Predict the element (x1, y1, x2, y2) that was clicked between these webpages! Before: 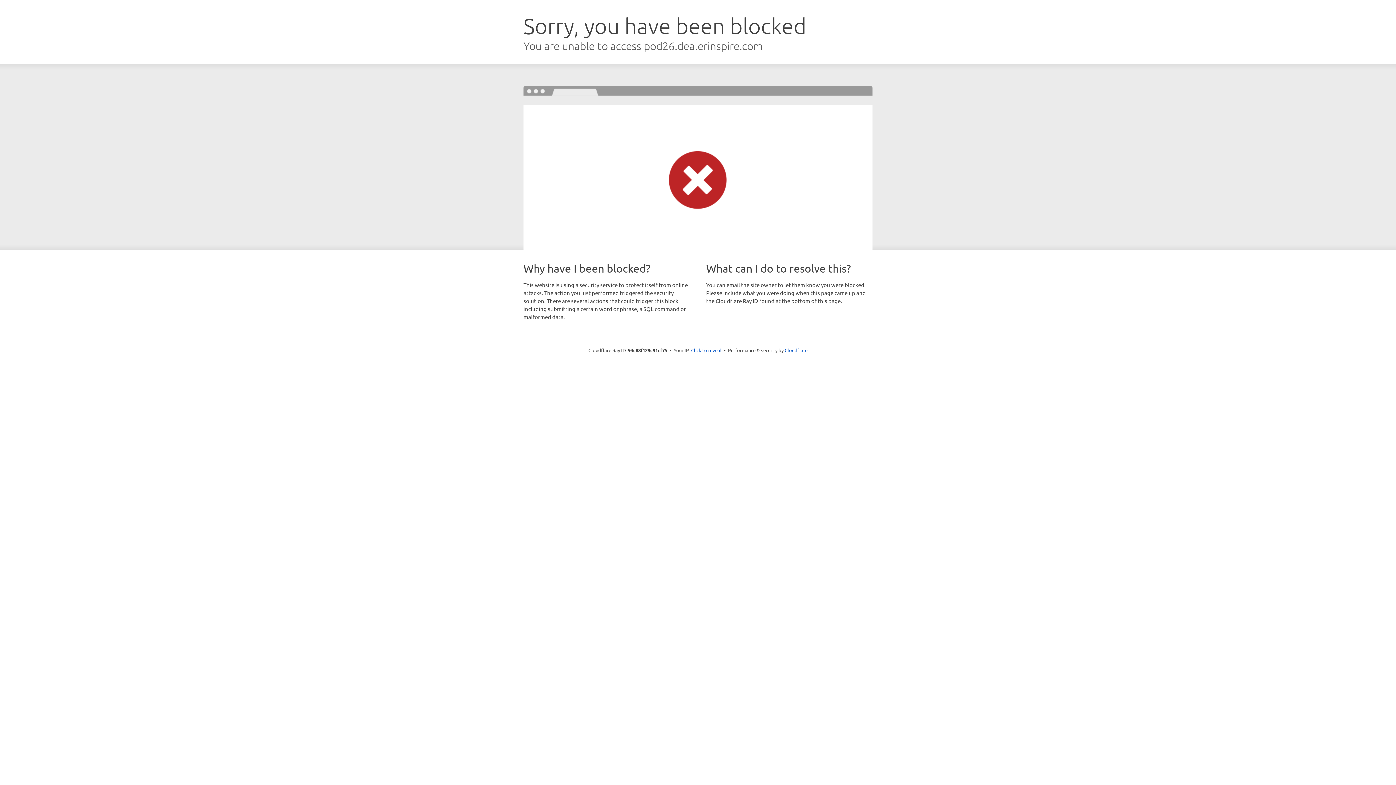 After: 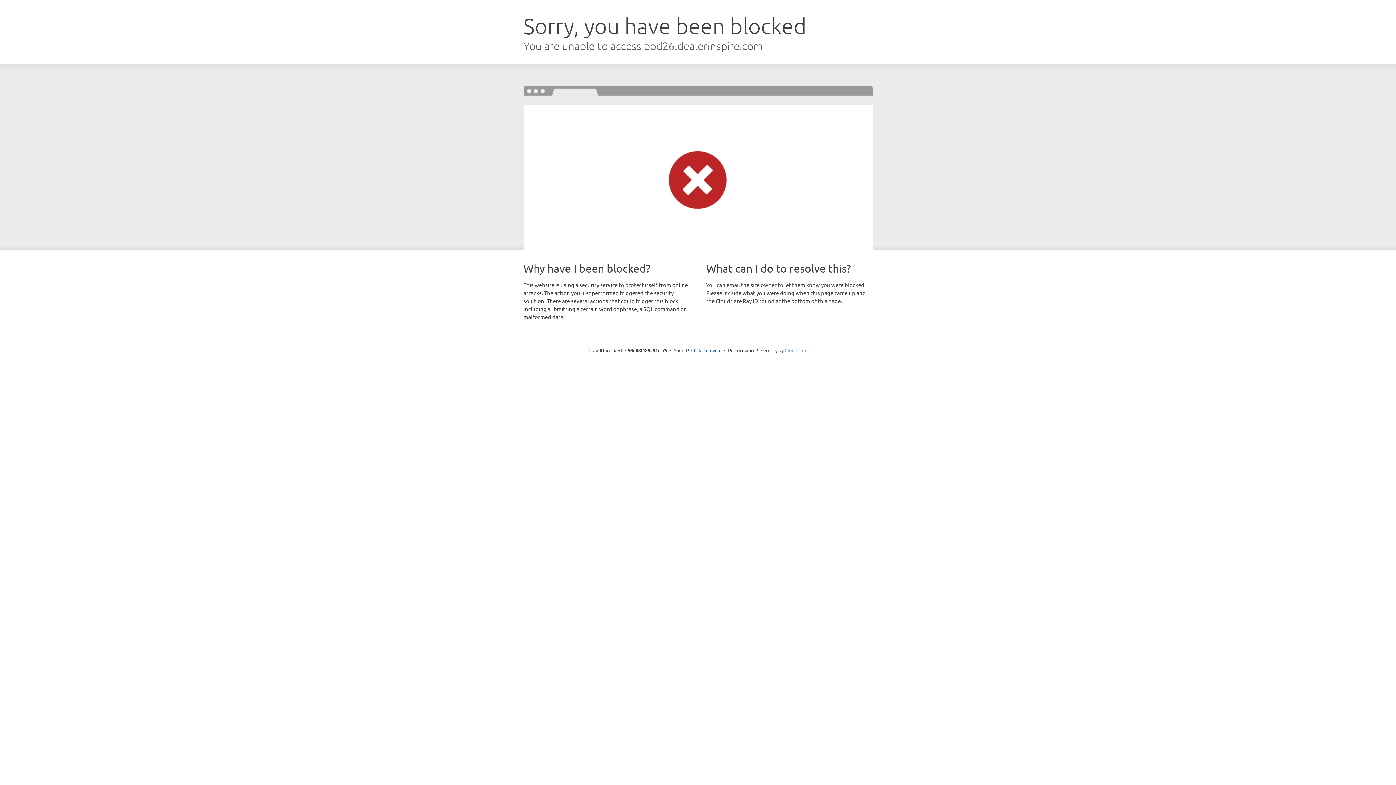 Action: label: Cloudflare bbox: (784, 347, 807, 353)